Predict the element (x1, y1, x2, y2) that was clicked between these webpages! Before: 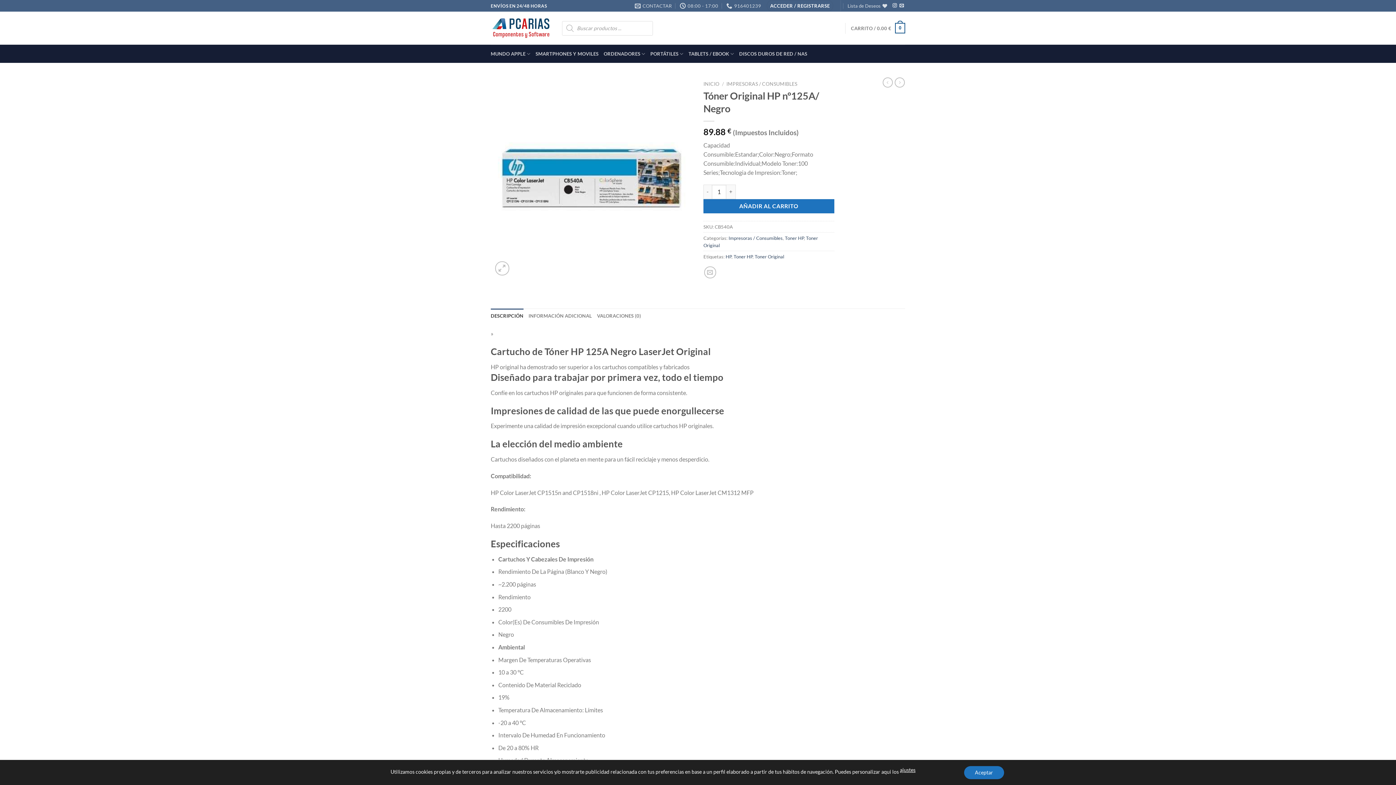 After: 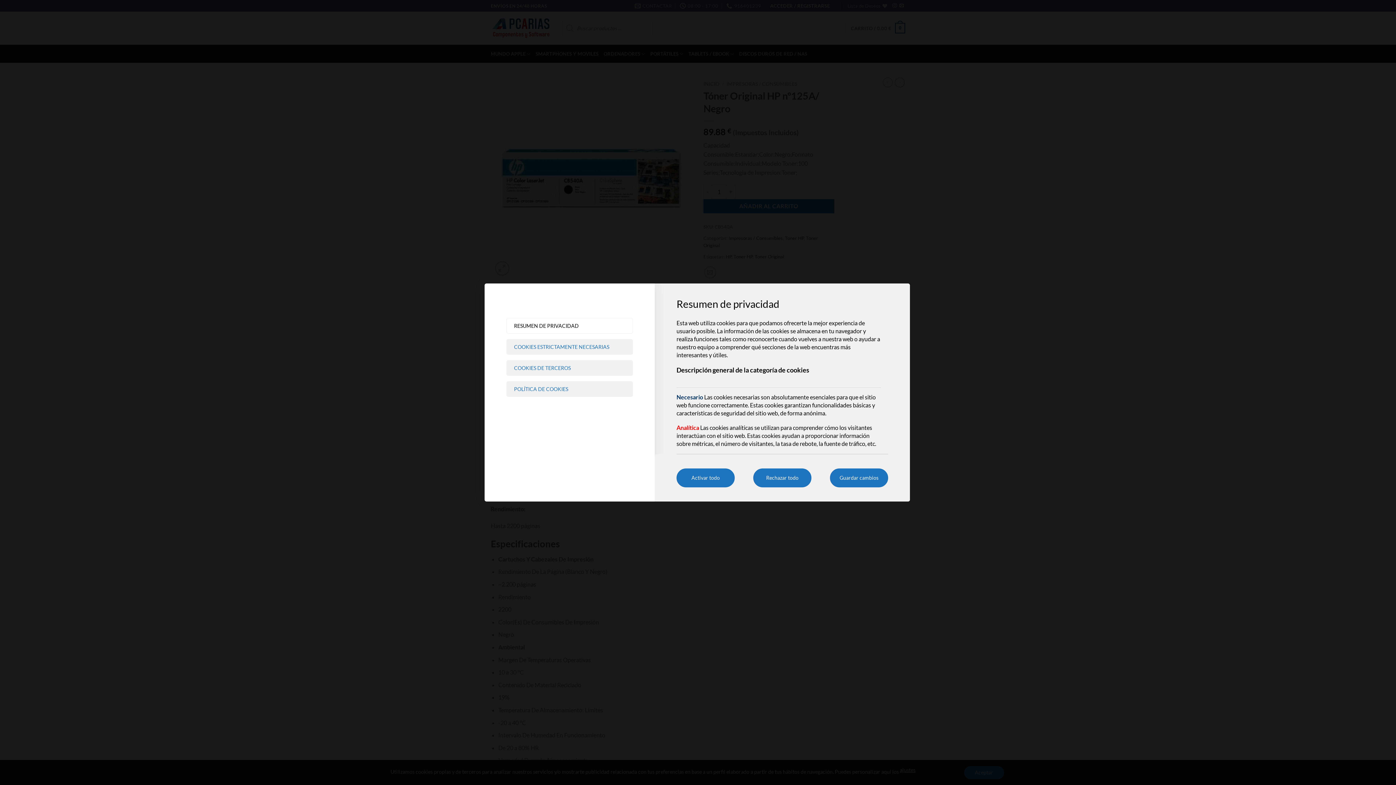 Action: bbox: (900, 764, 915, 776) label: ajustes